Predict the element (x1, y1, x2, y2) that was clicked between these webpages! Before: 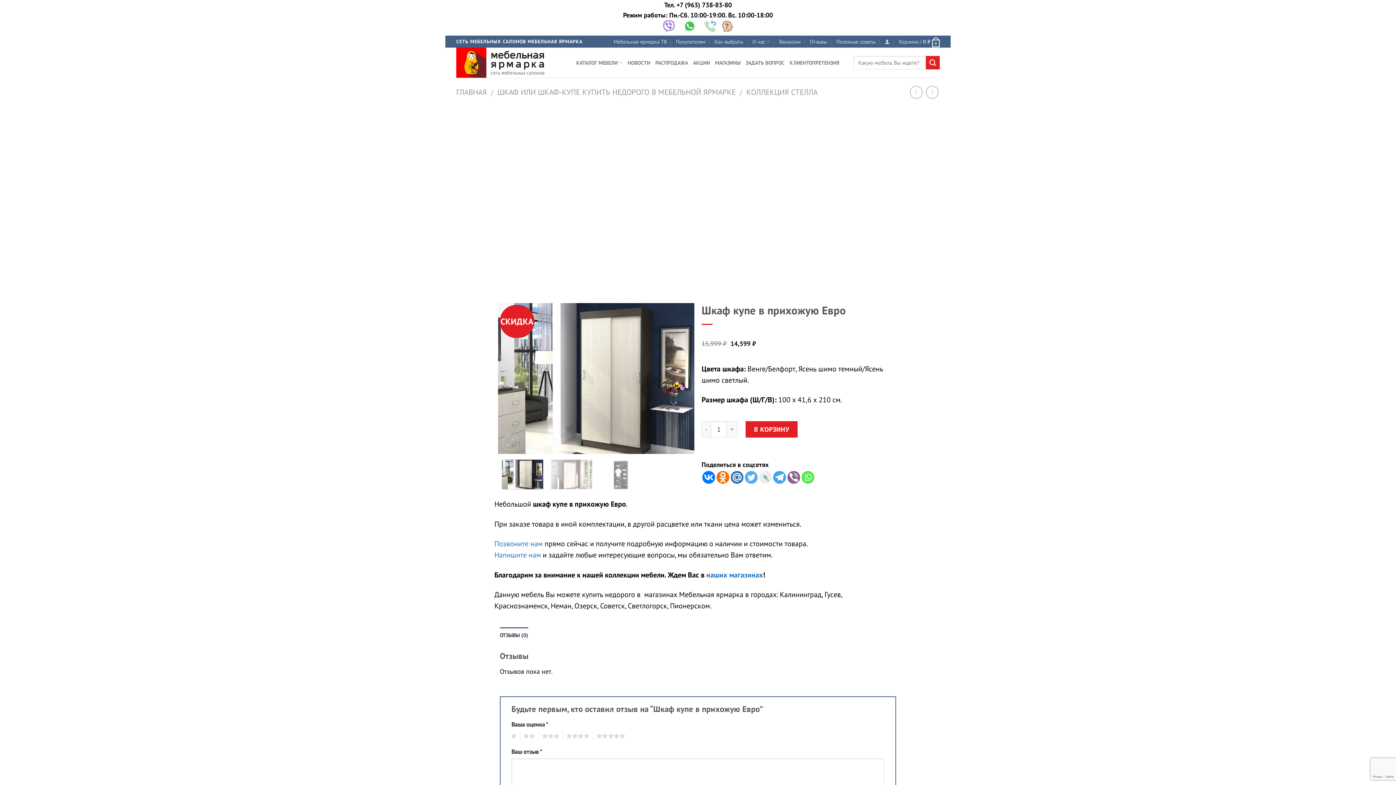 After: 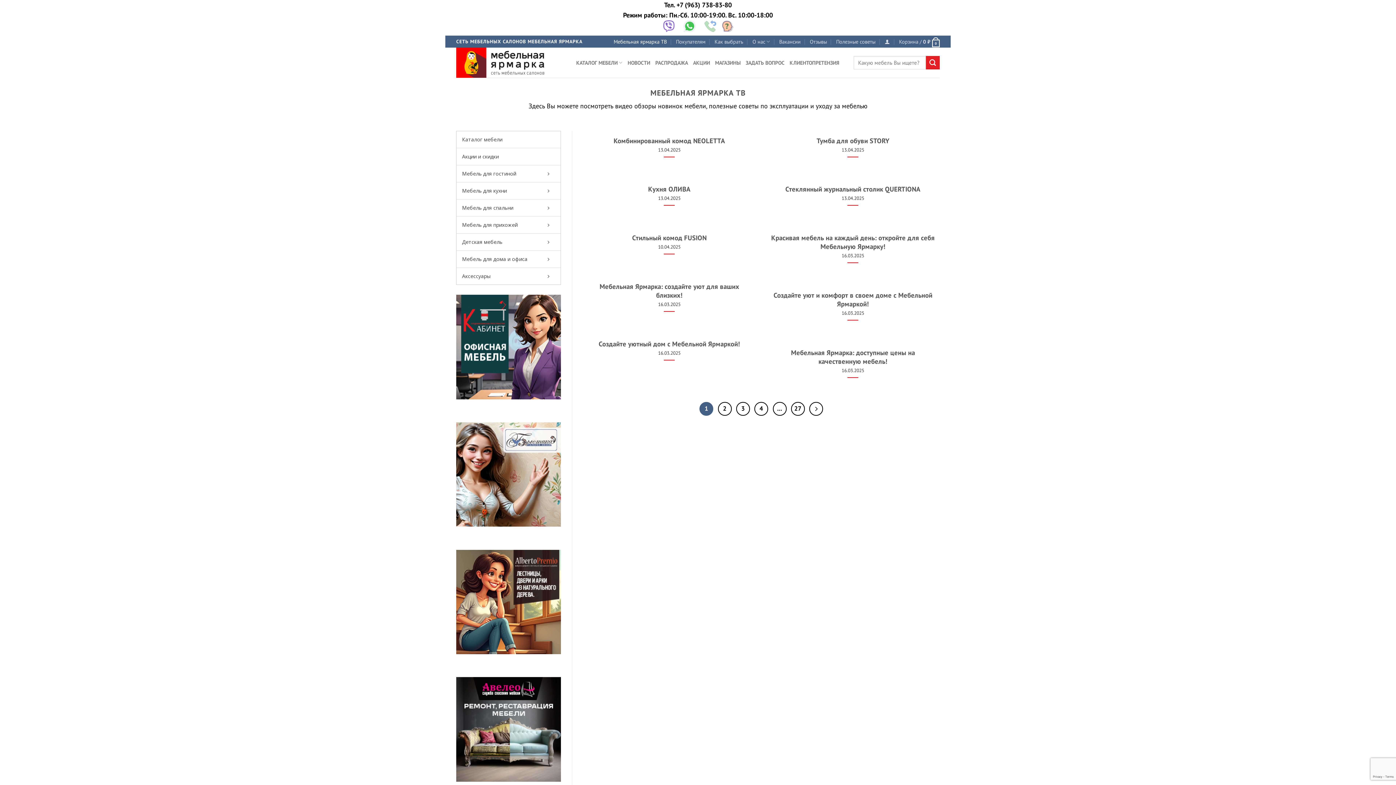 Action: bbox: (613, 35, 666, 47) label: Мебельная ярмарка ТВ